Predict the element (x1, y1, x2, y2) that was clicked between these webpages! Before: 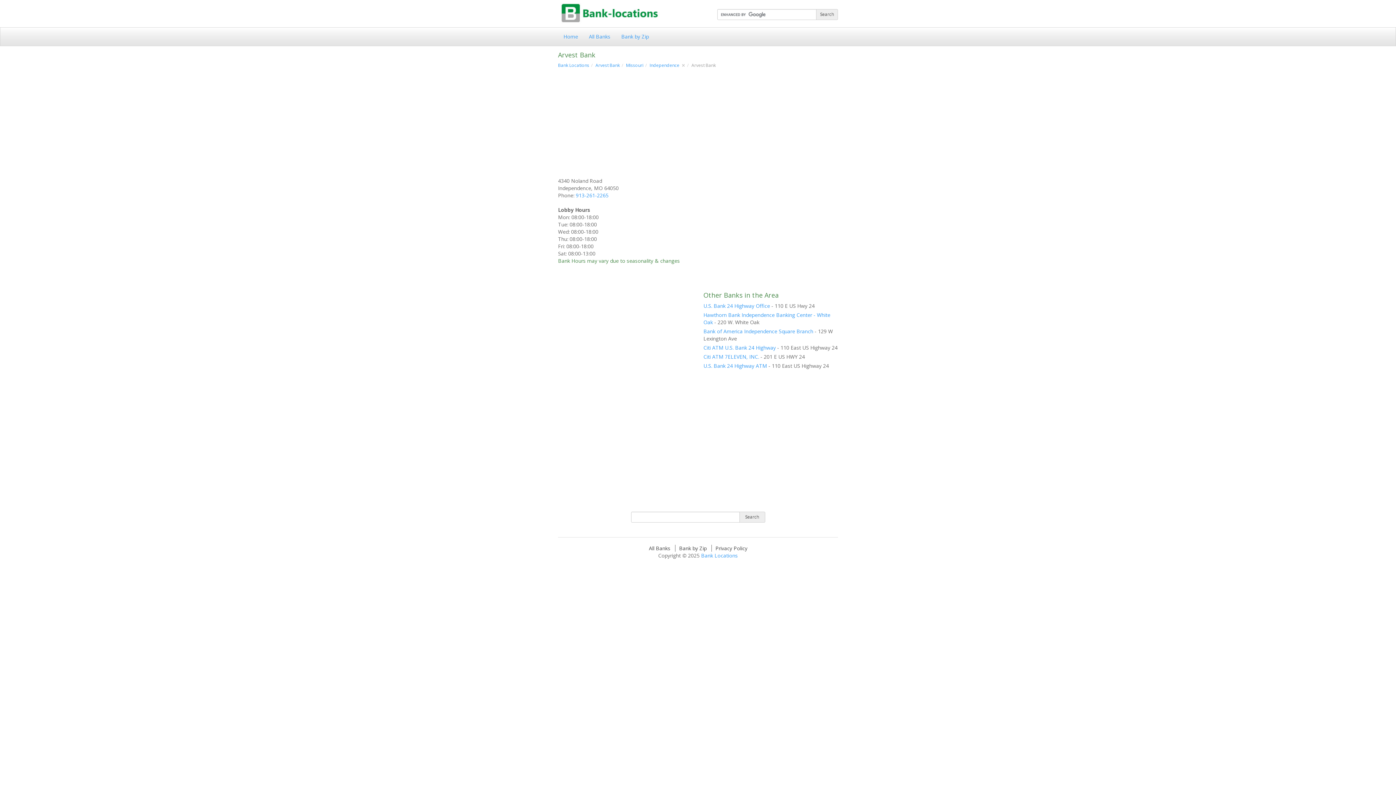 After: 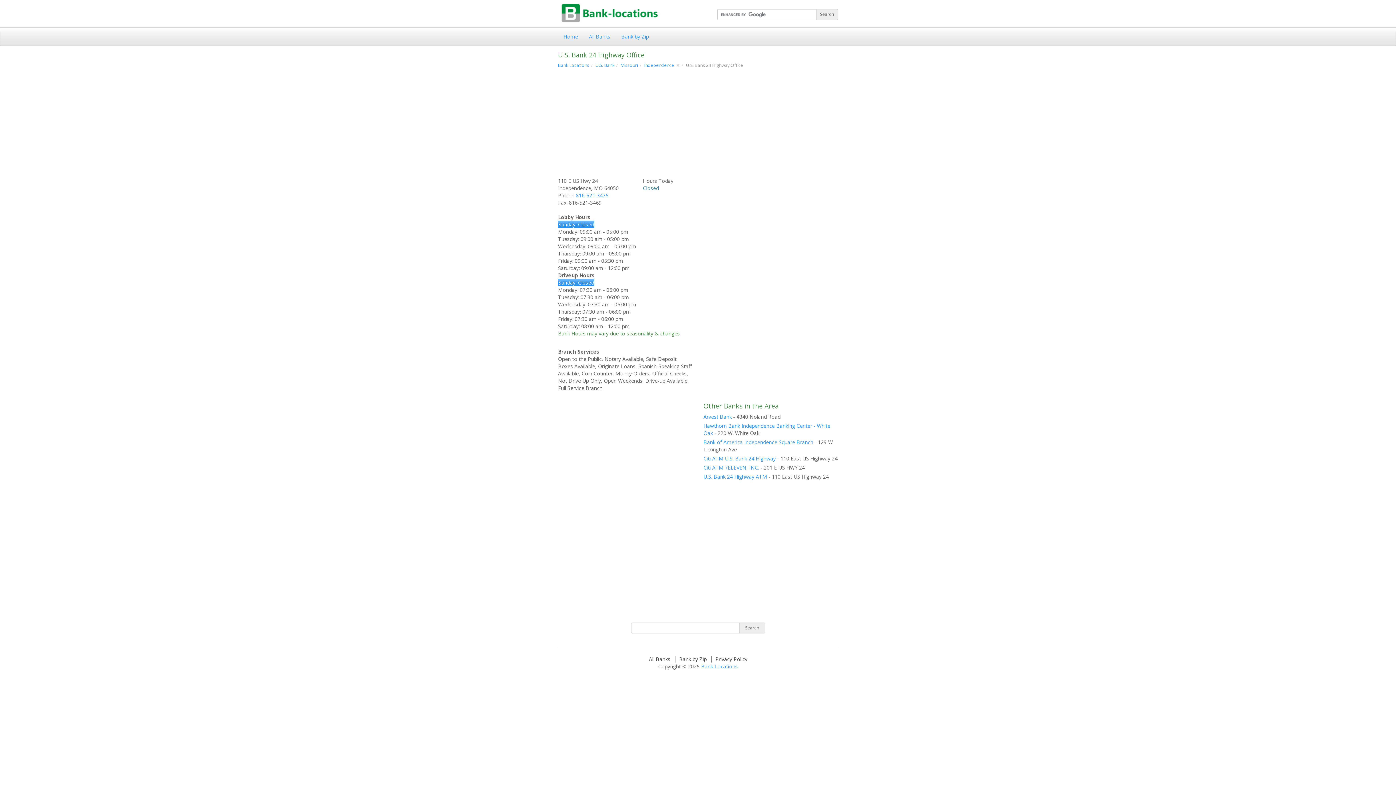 Action: bbox: (703, 302, 770, 309) label: U.S. Bank 24 Highway Office